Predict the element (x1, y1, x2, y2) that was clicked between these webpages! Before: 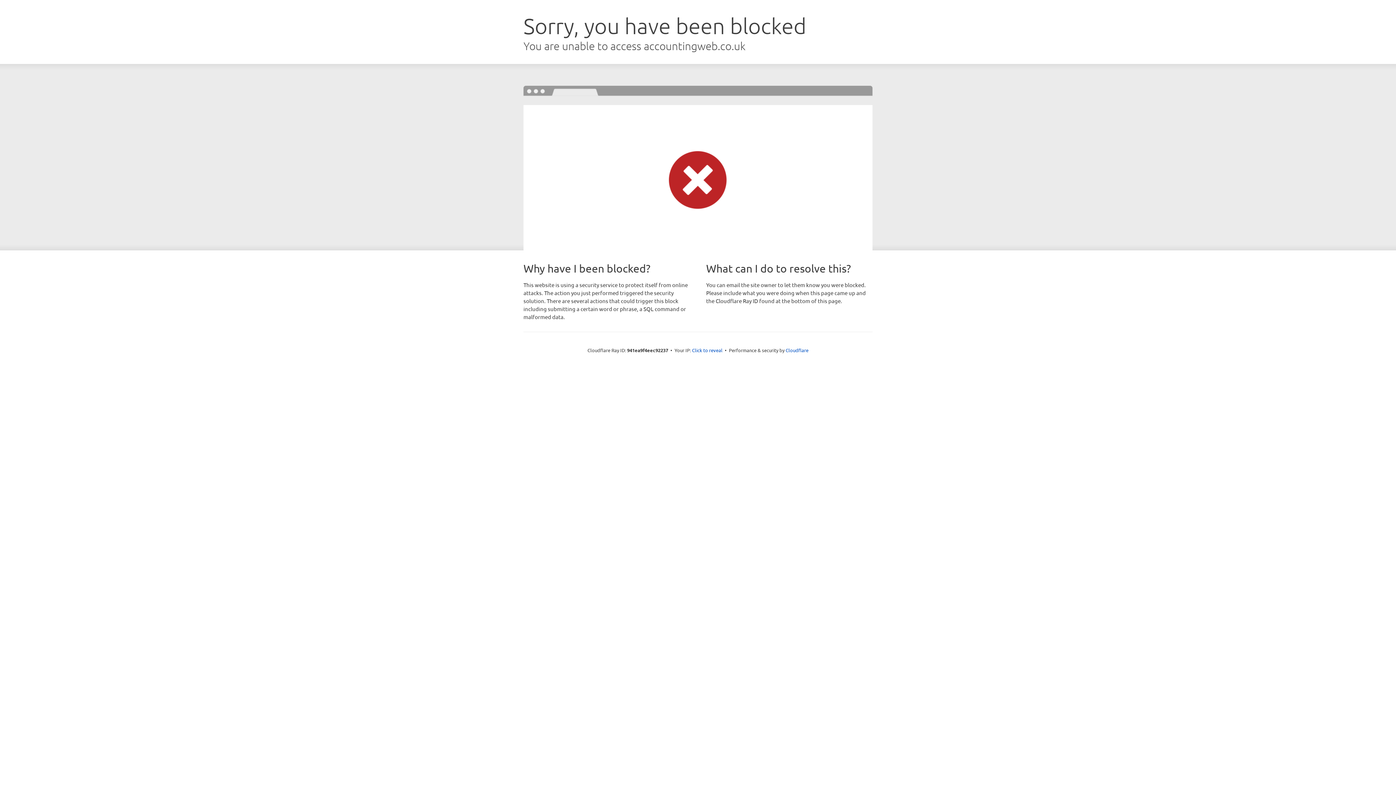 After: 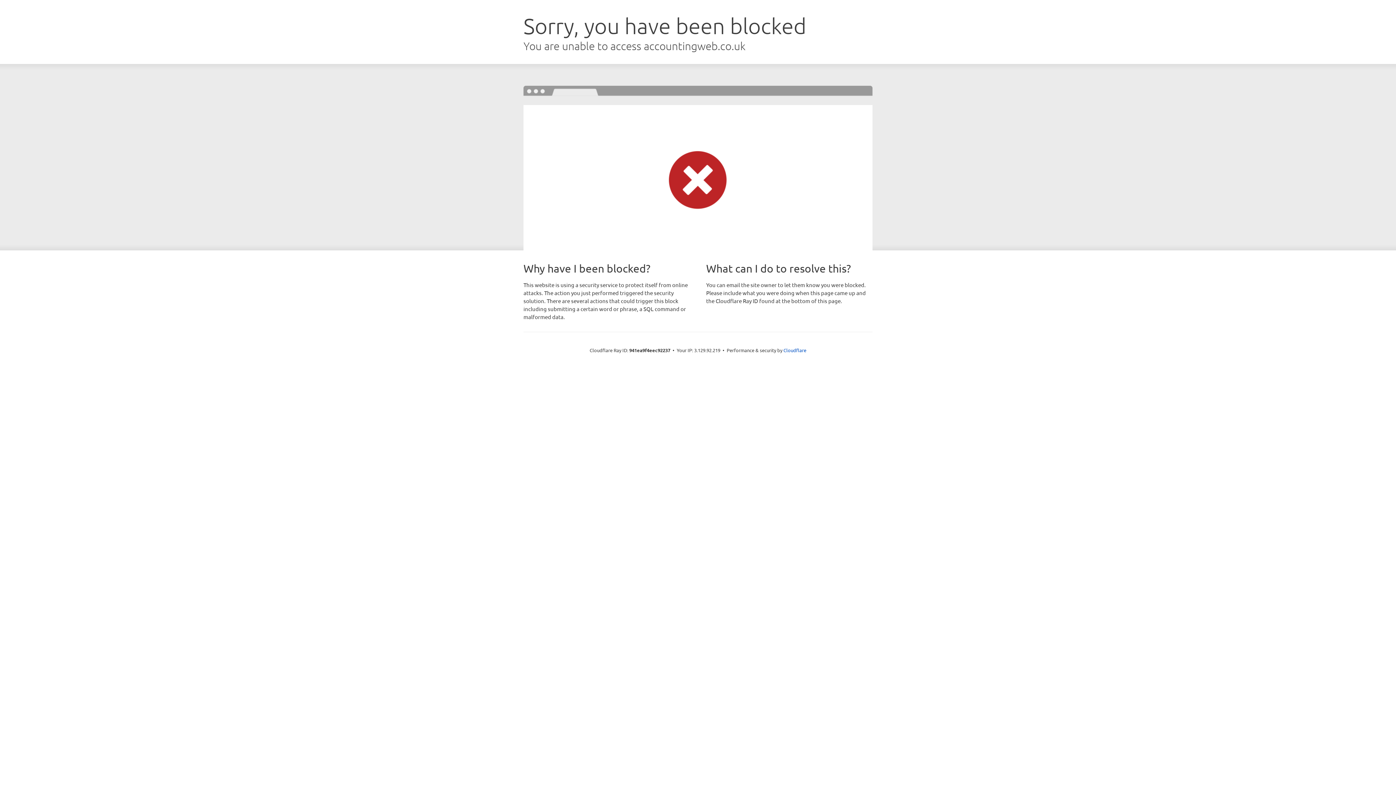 Action: bbox: (692, 346, 722, 353) label: Click to reveal